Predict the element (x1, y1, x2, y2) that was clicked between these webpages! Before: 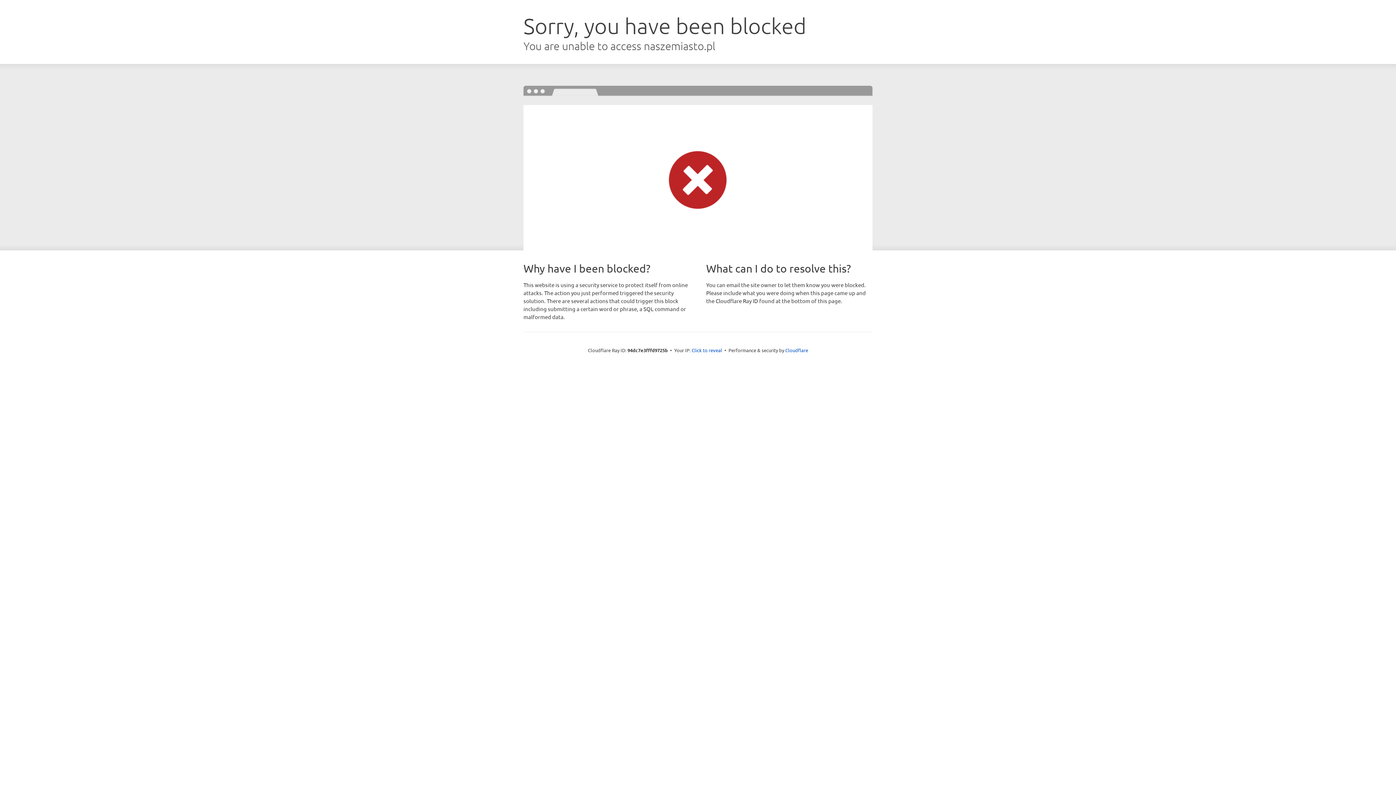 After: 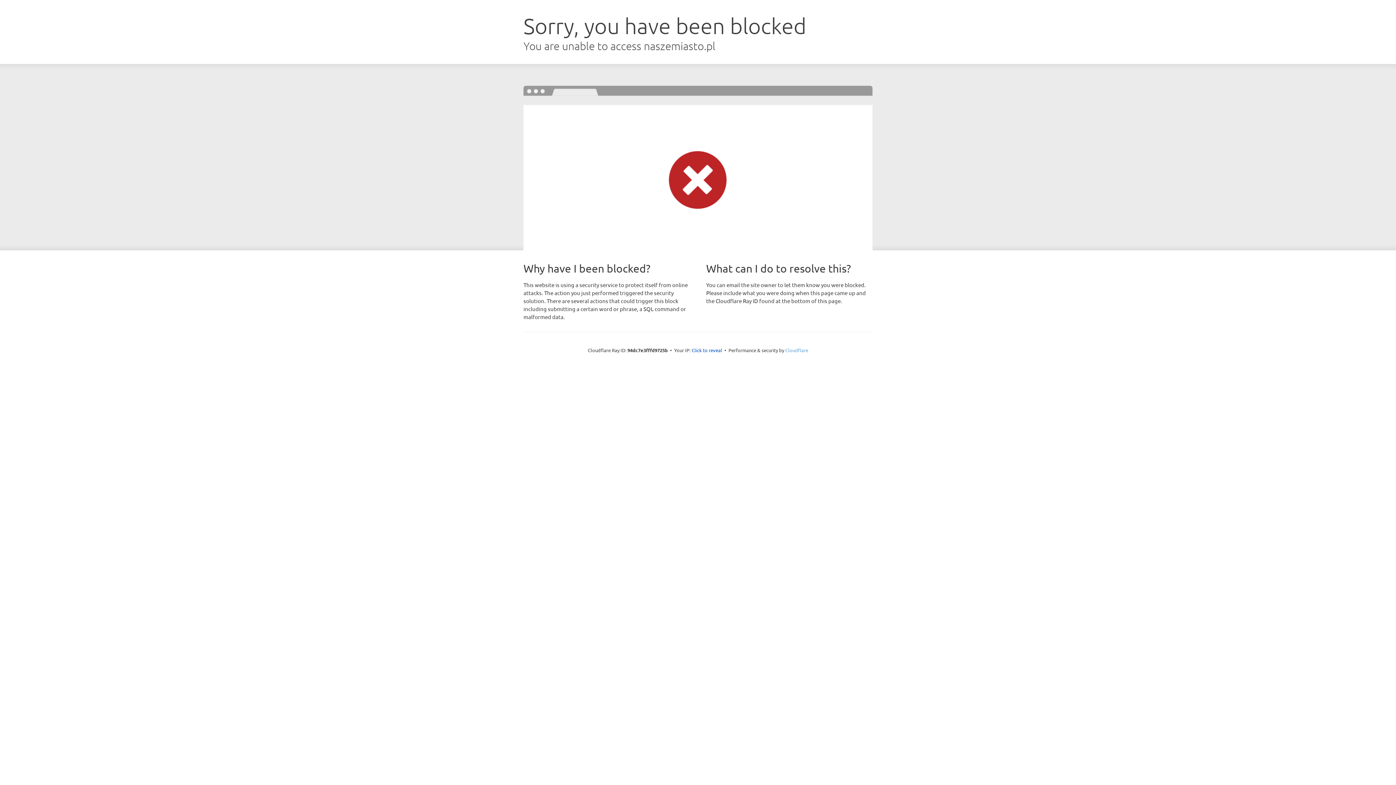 Action: bbox: (785, 347, 808, 353) label: Cloudflare